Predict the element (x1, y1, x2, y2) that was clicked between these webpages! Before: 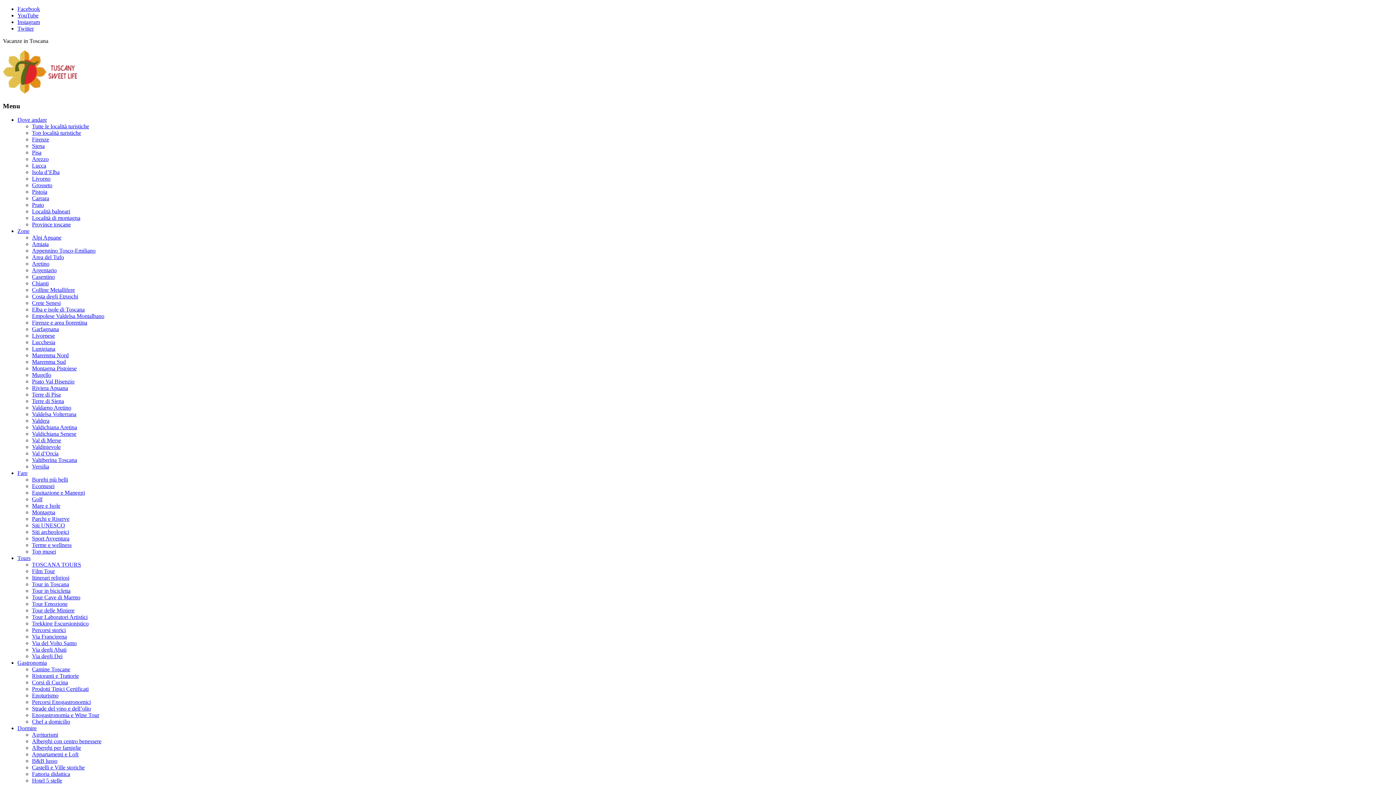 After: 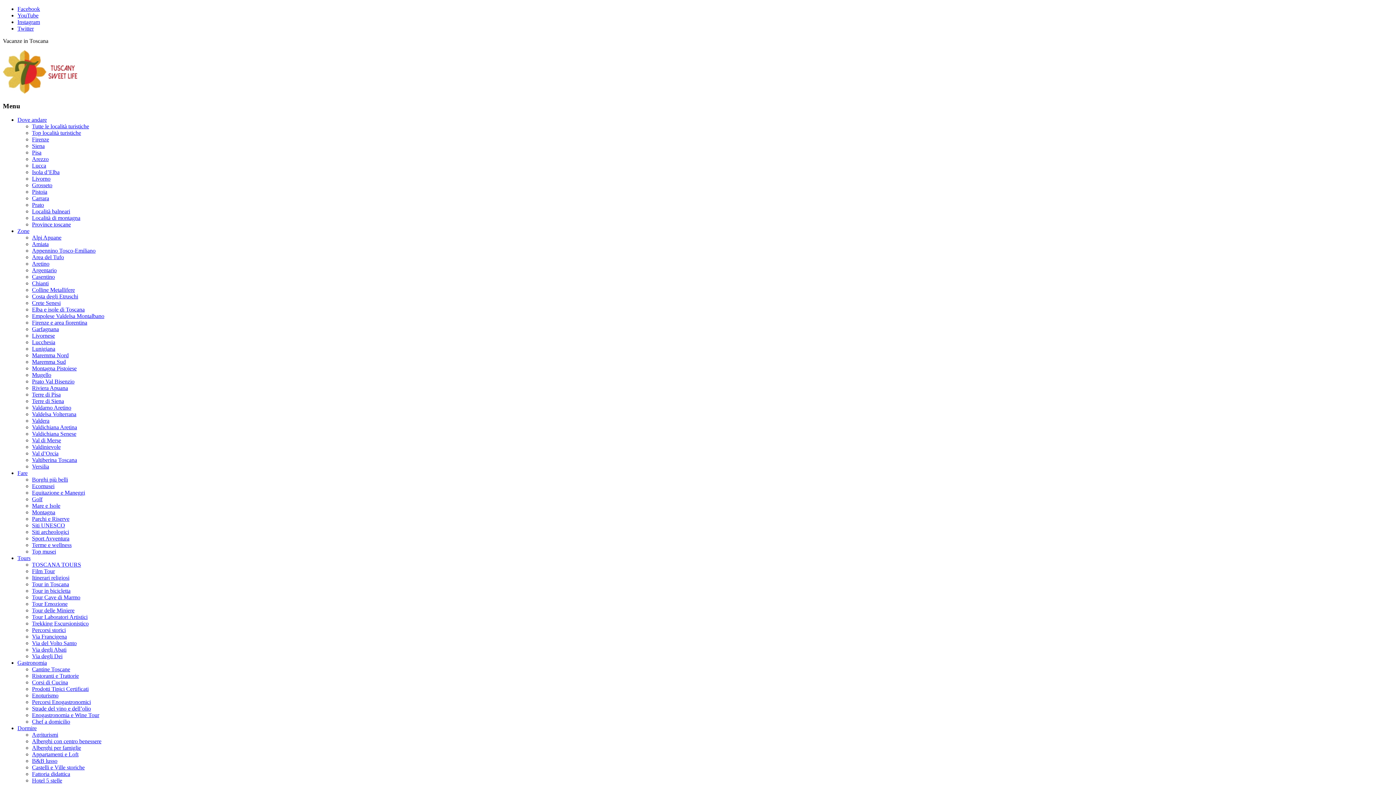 Action: bbox: (32, 738, 101, 744) label: Alberghi con centro benessere